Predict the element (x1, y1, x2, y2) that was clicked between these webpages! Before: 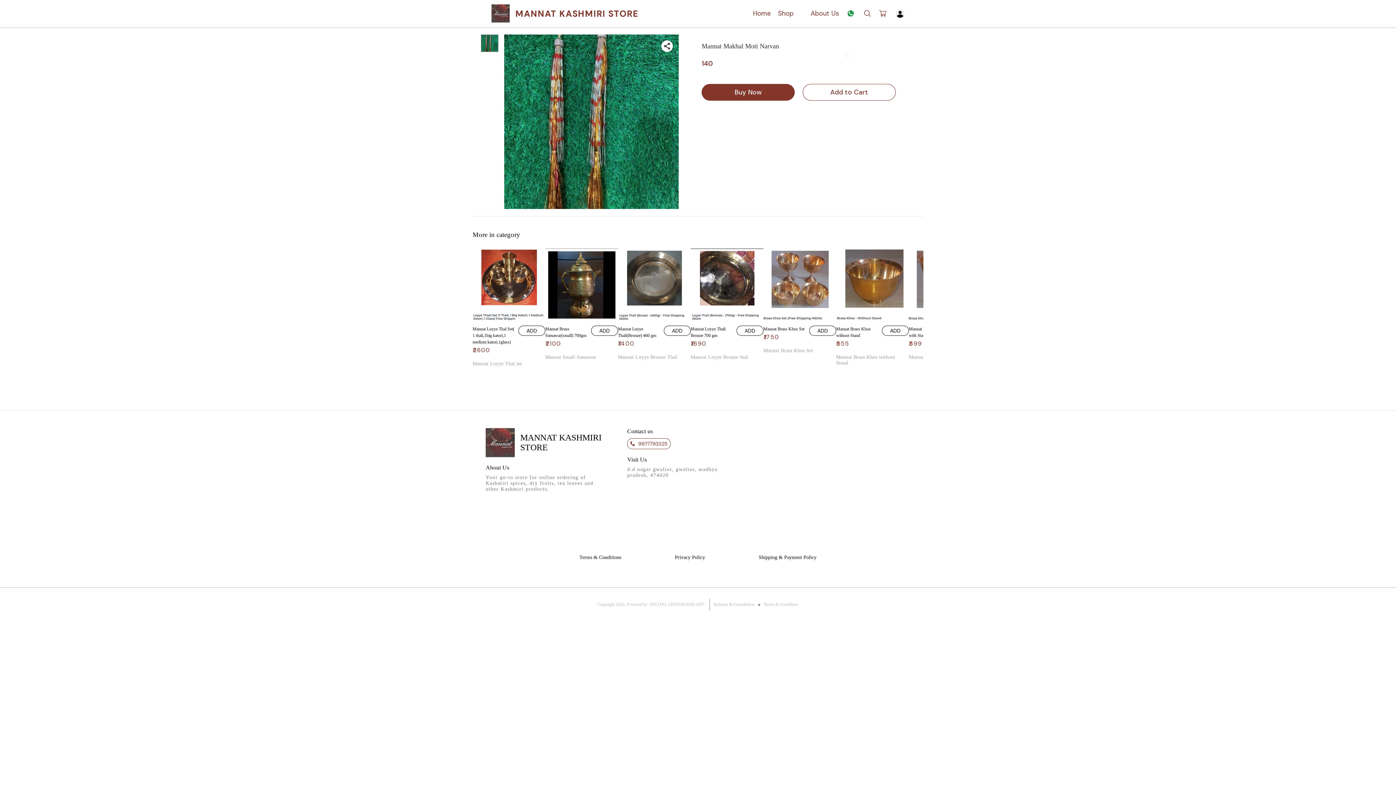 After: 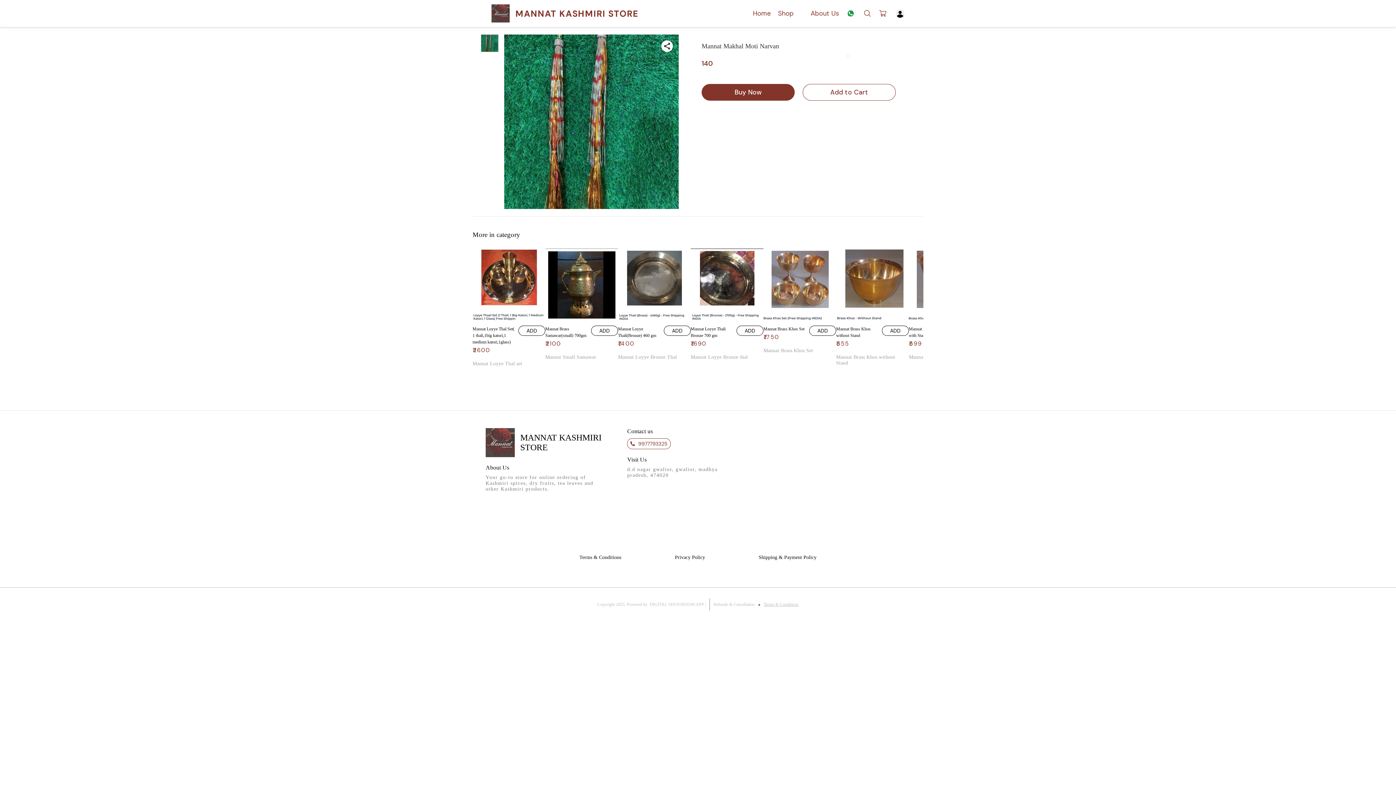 Action: bbox: (763, 602, 798, 607) label: Terms & Conditions